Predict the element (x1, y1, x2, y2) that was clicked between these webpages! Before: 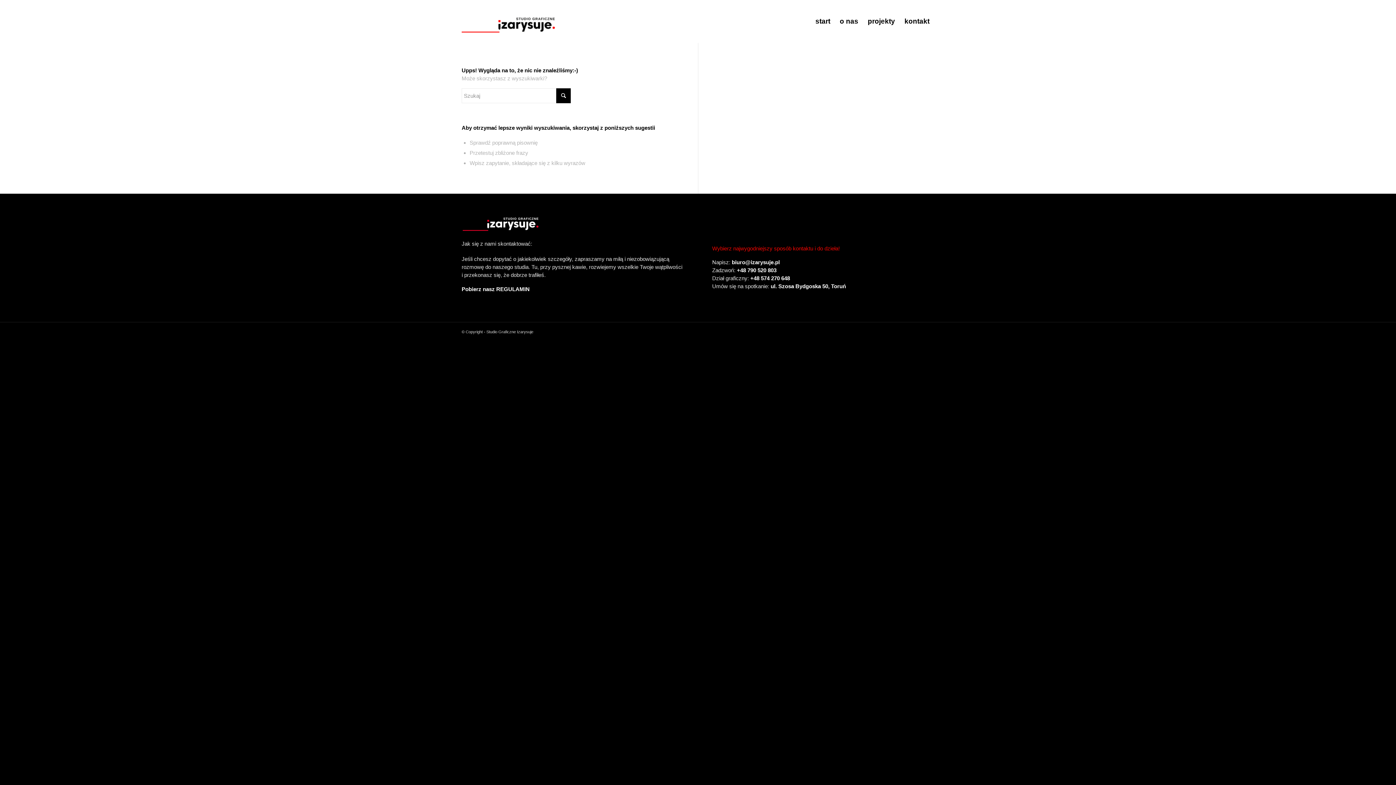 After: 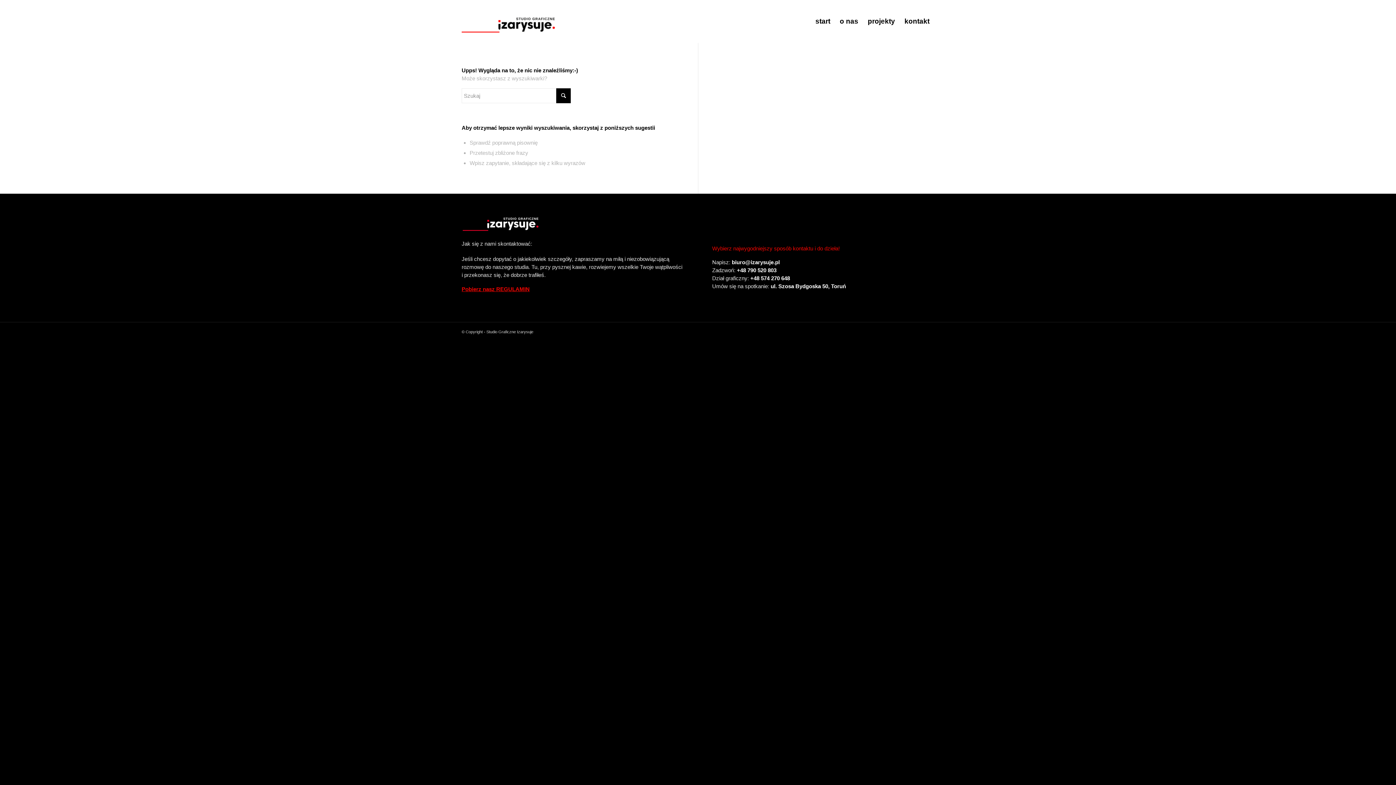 Action: label: Pobierz nasz REGULAMIN bbox: (461, 286, 529, 292)